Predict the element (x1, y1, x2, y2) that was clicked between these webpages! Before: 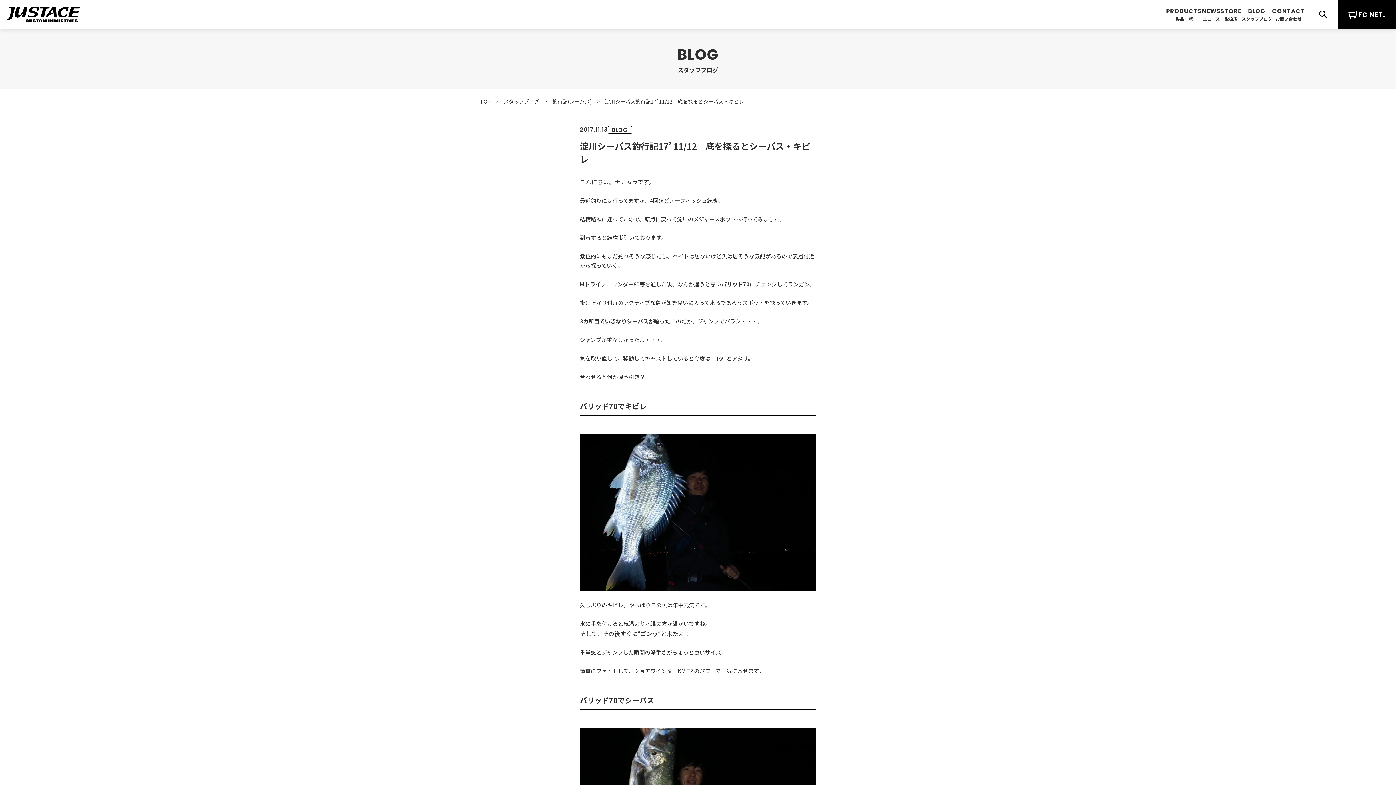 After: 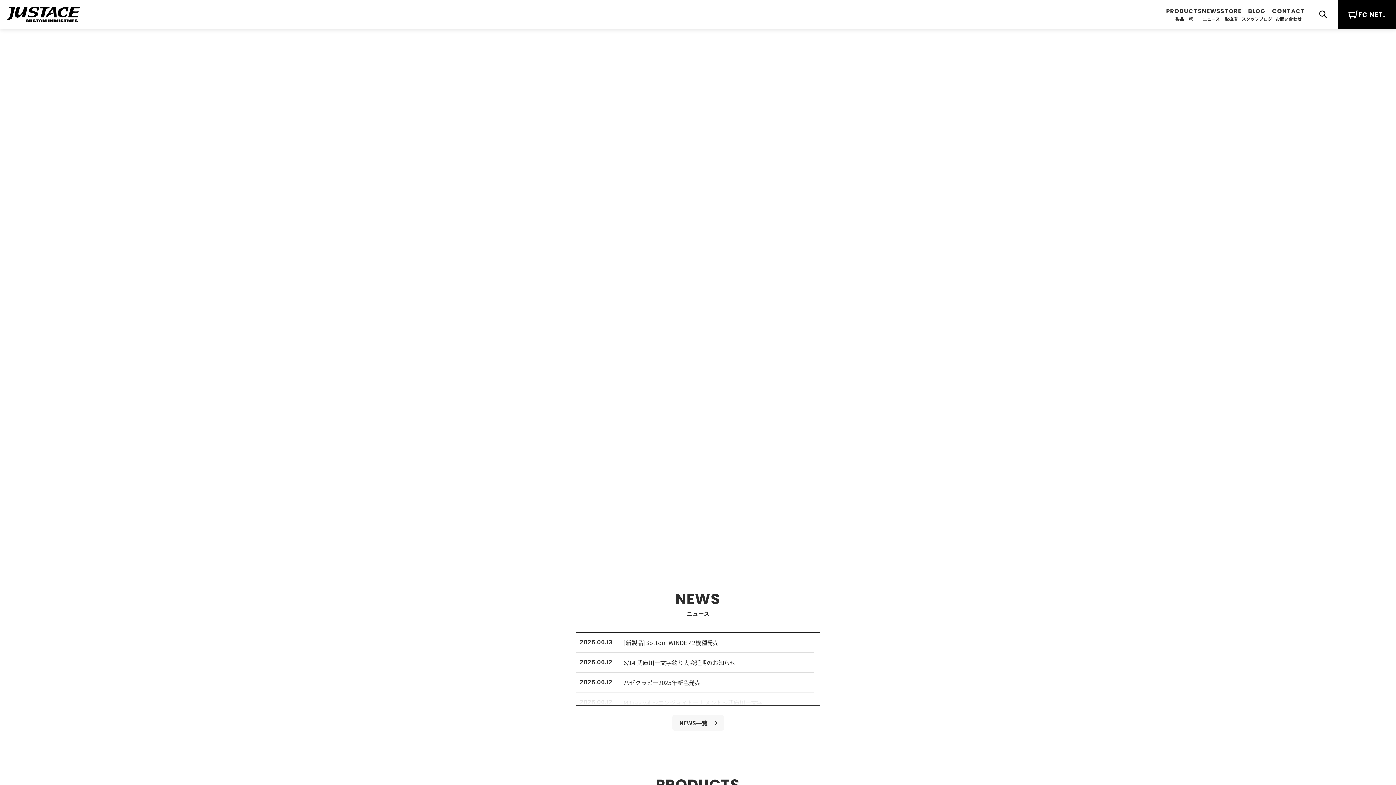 Action: bbox: (7, 9, 79, 17)